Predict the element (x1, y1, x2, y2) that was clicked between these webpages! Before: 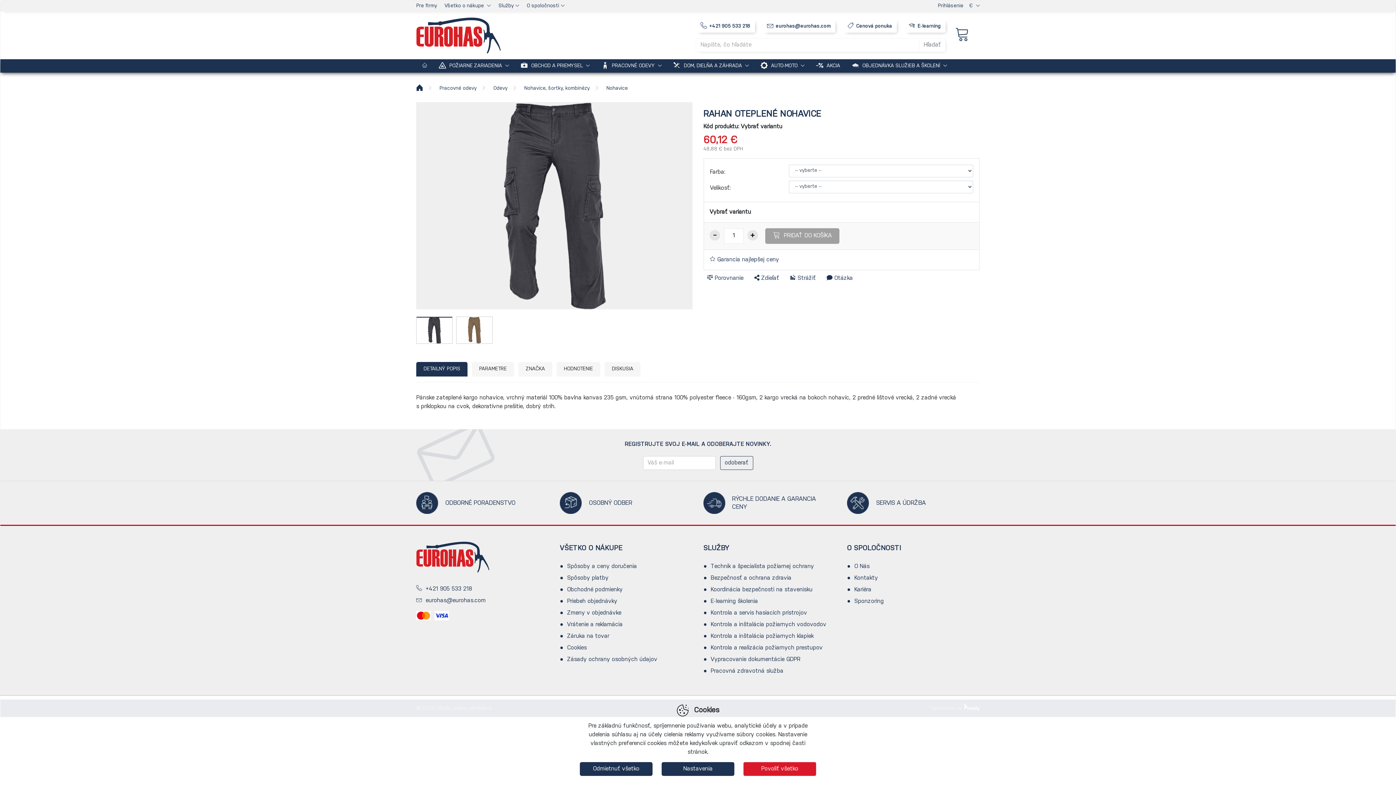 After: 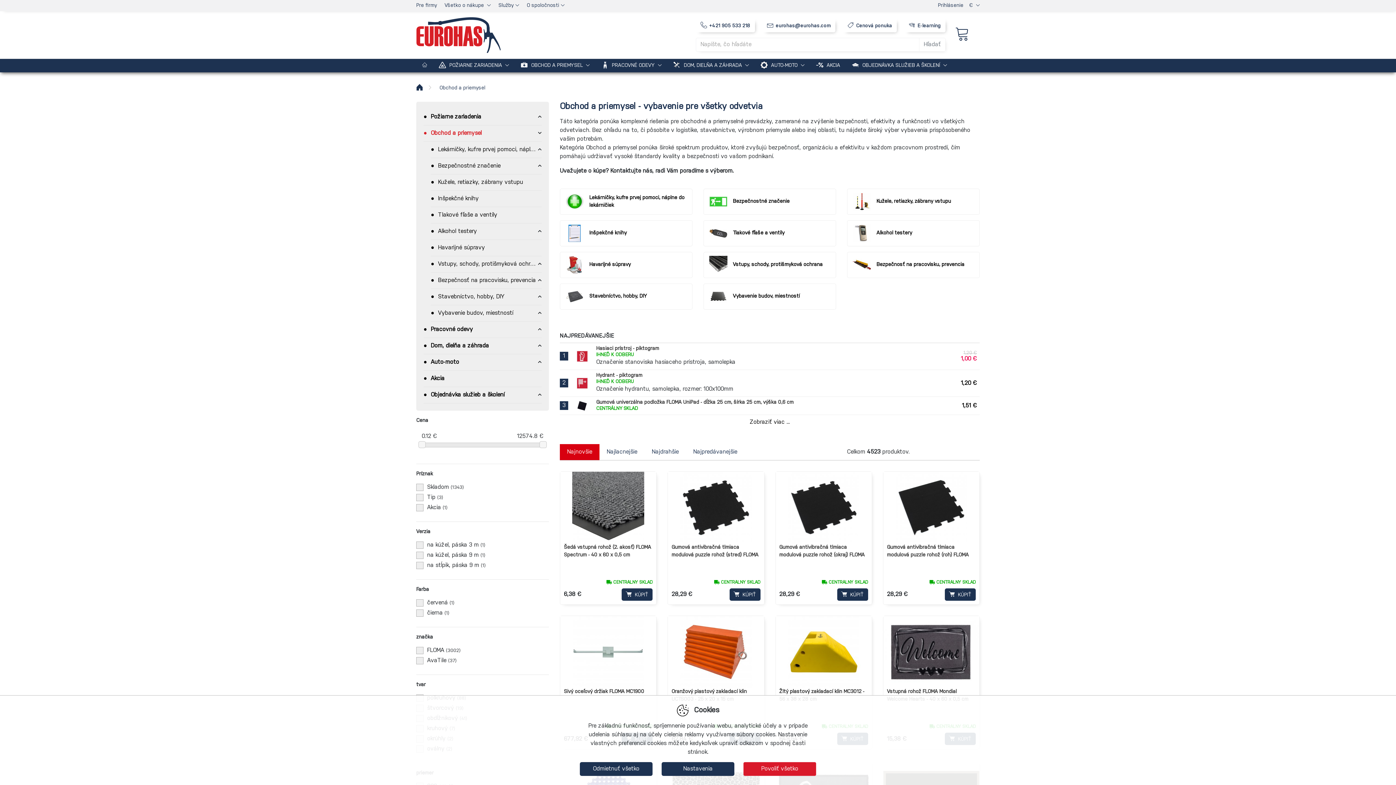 Action: label:  OBCHOD A PRIEMYSEL  bbox: (514, 59, 595, 72)